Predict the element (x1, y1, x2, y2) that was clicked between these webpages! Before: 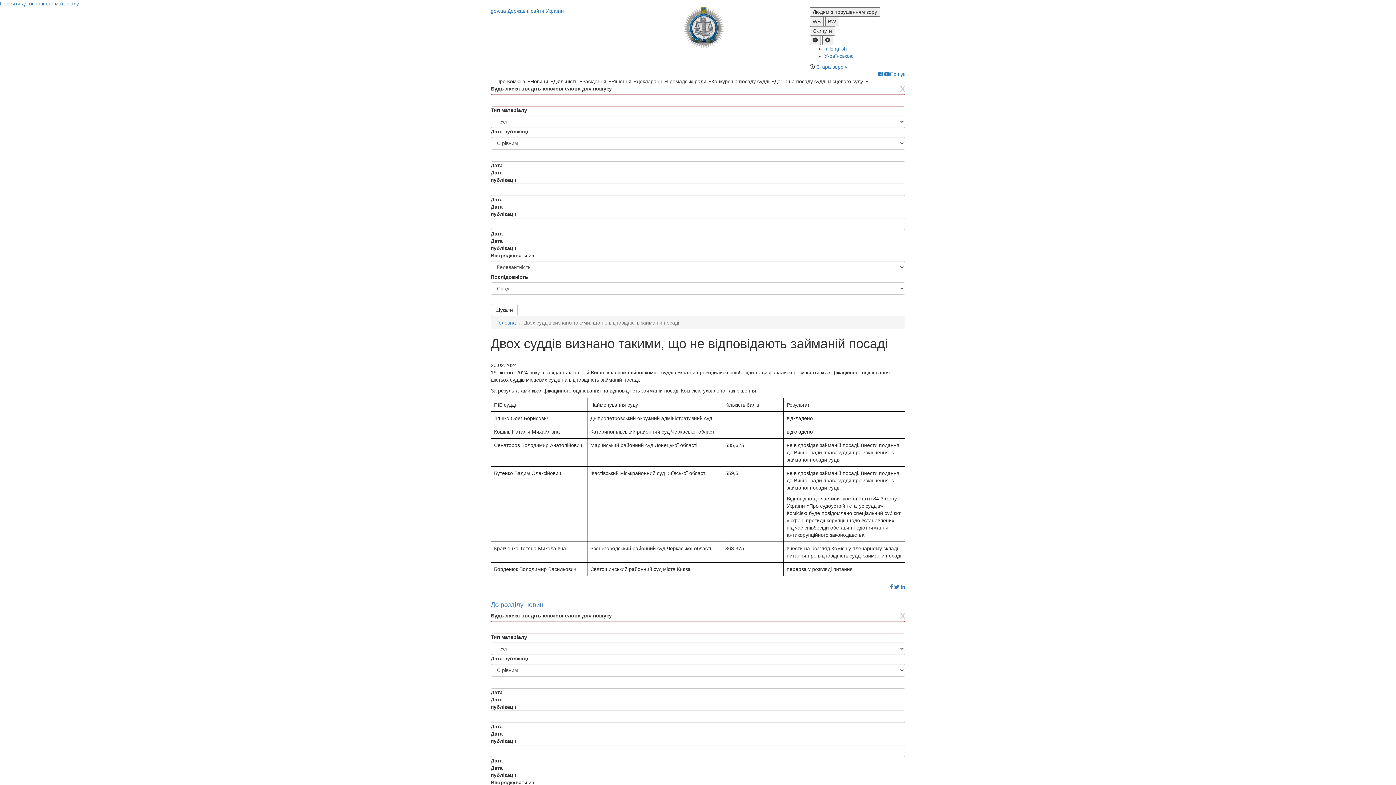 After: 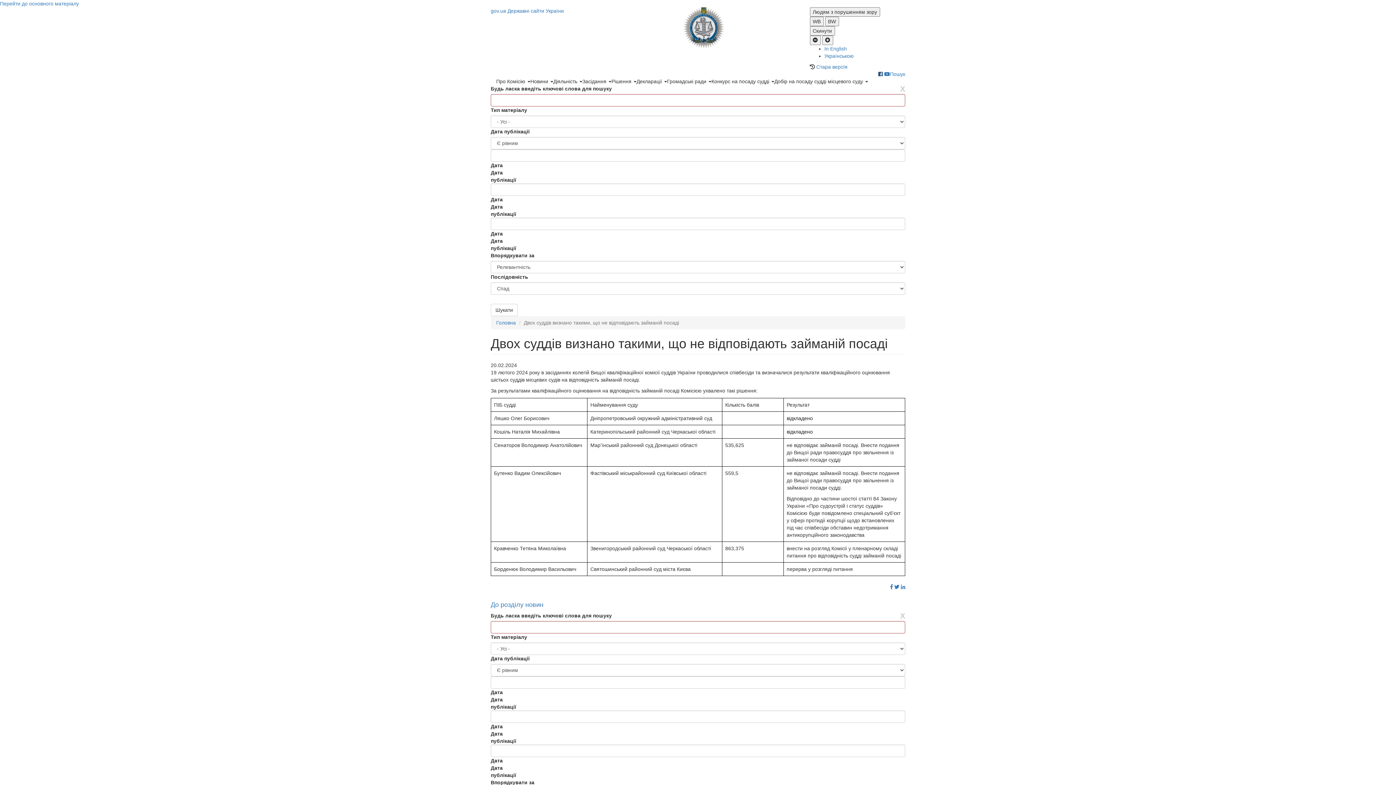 Action: bbox: (878, 71, 882, 77)